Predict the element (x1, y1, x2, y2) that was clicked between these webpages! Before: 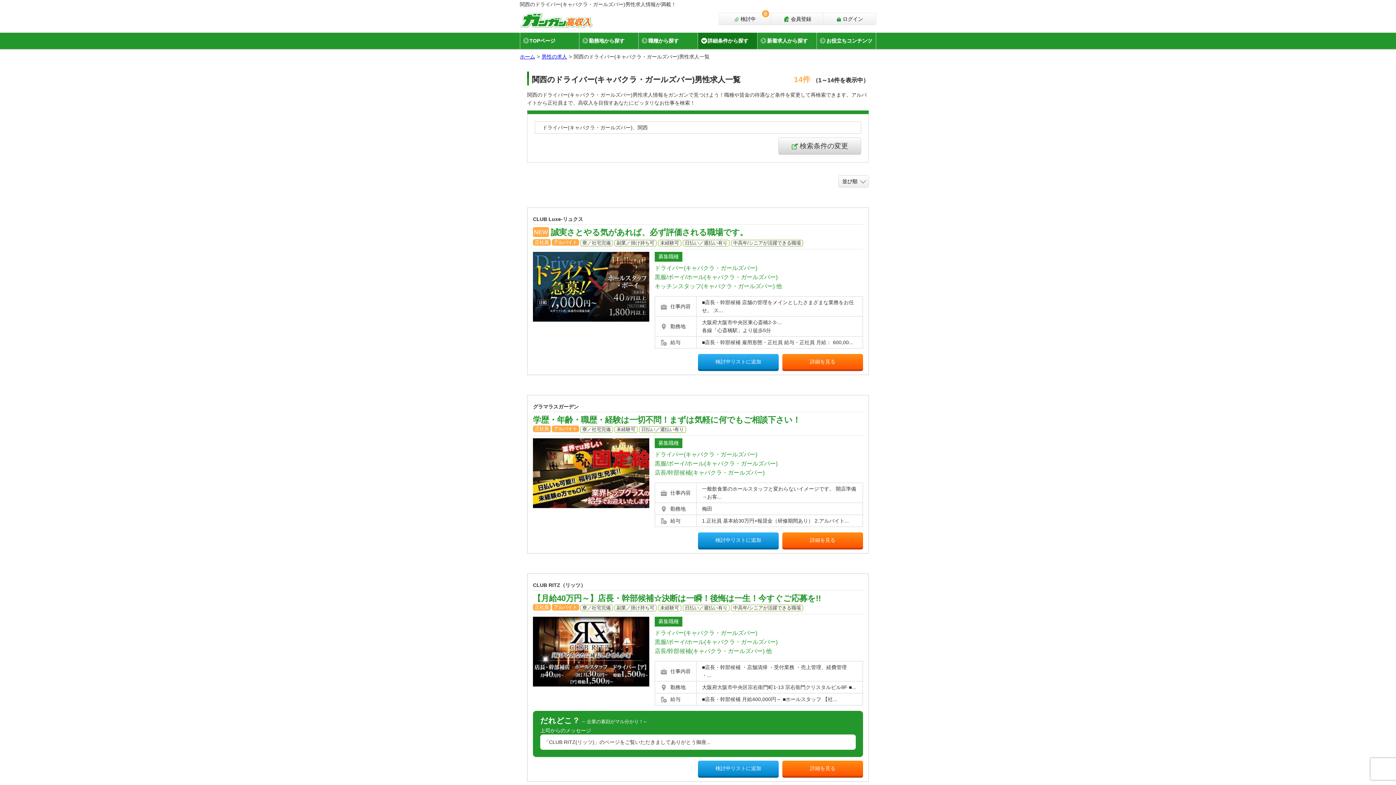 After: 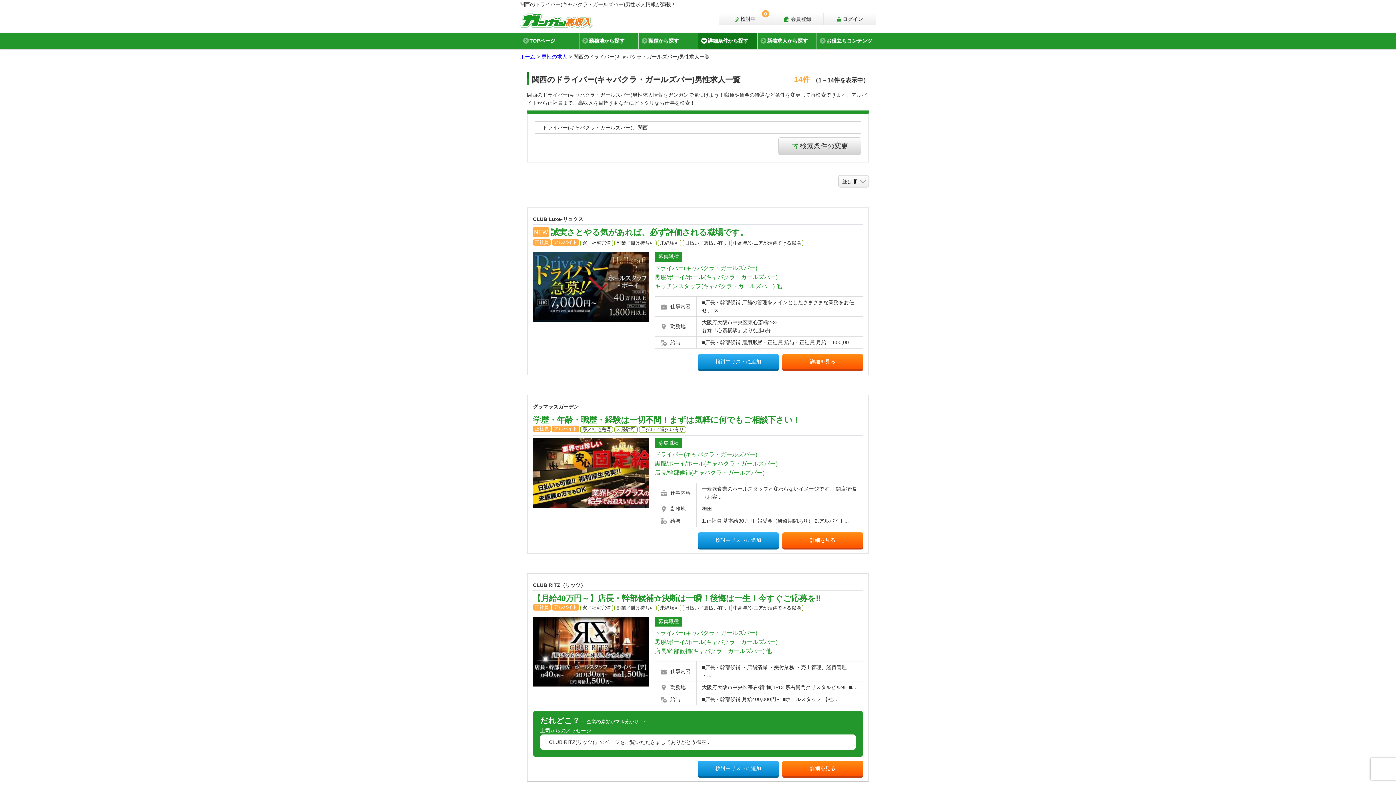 Action: bbox: (527, 207, 868, 354) label: CLUB Luxe-リュクス
NEW

誠実さとやる気があれば、必ず評価される職場です。

正社員
アルバイト
寮／社宅完備 副業／掛け持ち可 未経験可 日払い／週払い有り 中高年/シニアが活躍できる職場
募集職種
ドライバー(キャバクラ・ガールズバー)
 
黒服/ボーイ/ホール(キャバクラ・ガールズバー)
 
キッチンスタッフ(キャバクラ・ガールズバー)
 他
 仕事内容	

■店長・幹部候補 店舗の管理をメインとしたさまざまな業務をお任せ。 ス...


 勤務地	

大阪府大阪市中央区東心斎橋2-3-...

各線「心斎橋駅」より徒歩5分


 給与	

■店長・幹部候補 雇用形態・正社員 給与・正社員 月給： 600,00...